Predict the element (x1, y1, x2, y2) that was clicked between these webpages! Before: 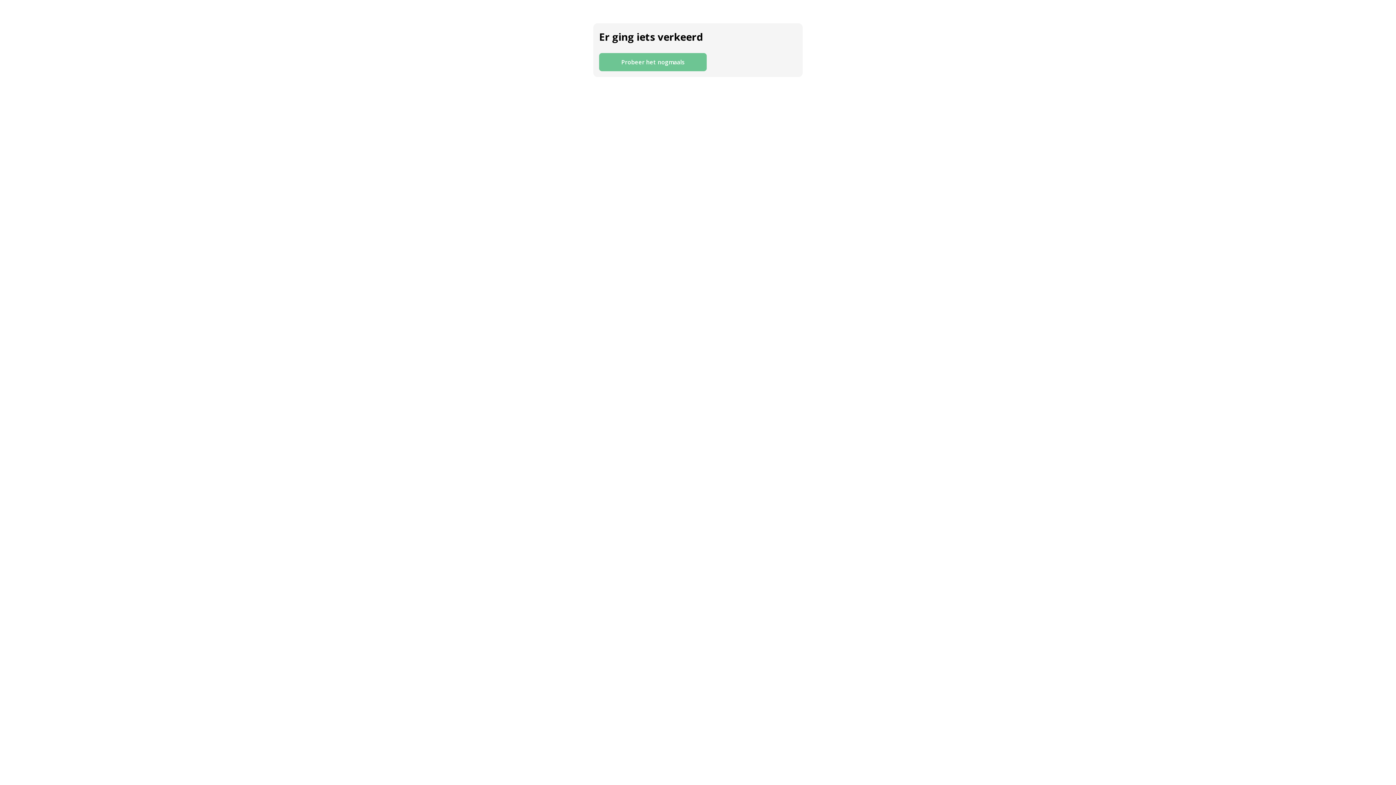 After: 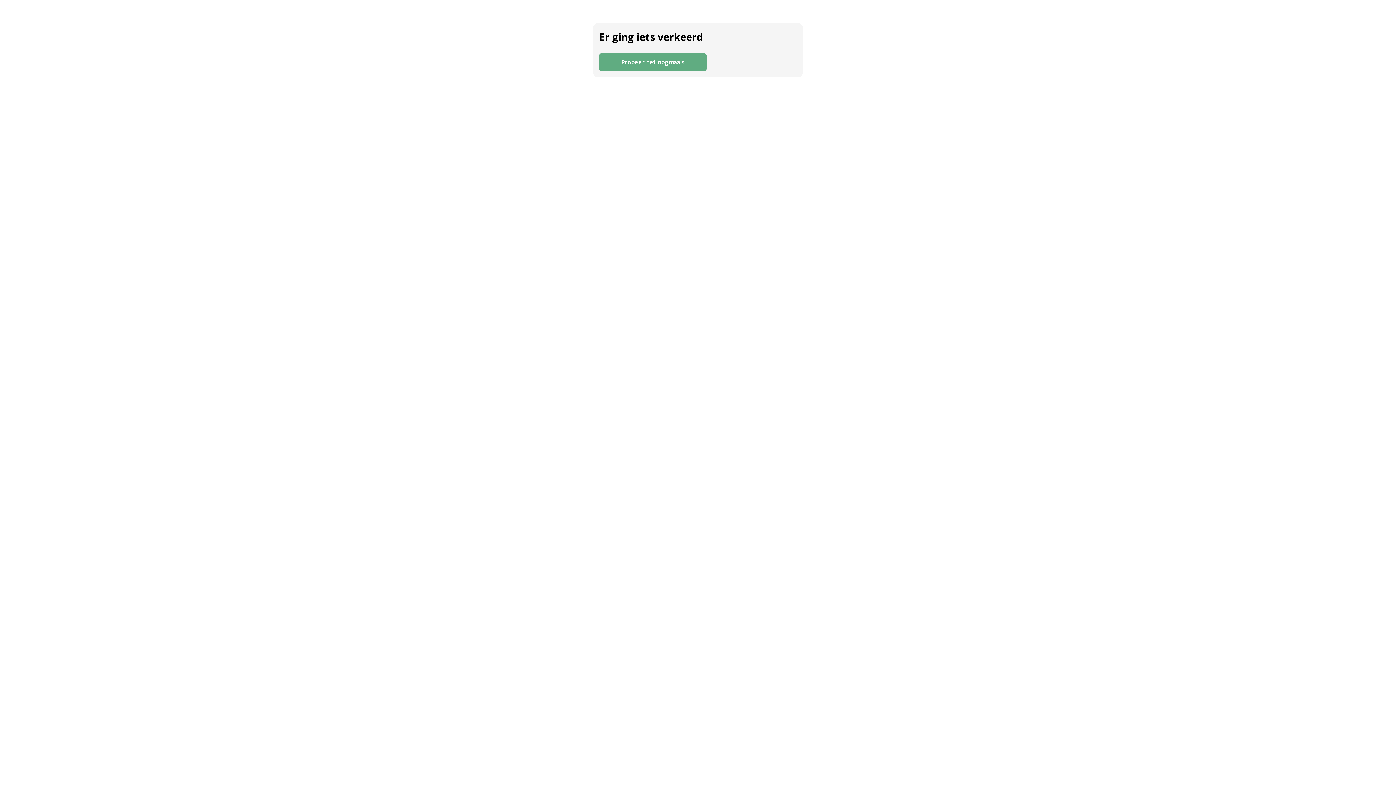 Action: label: Probeer het nogmaals bbox: (599, 53, 706, 71)